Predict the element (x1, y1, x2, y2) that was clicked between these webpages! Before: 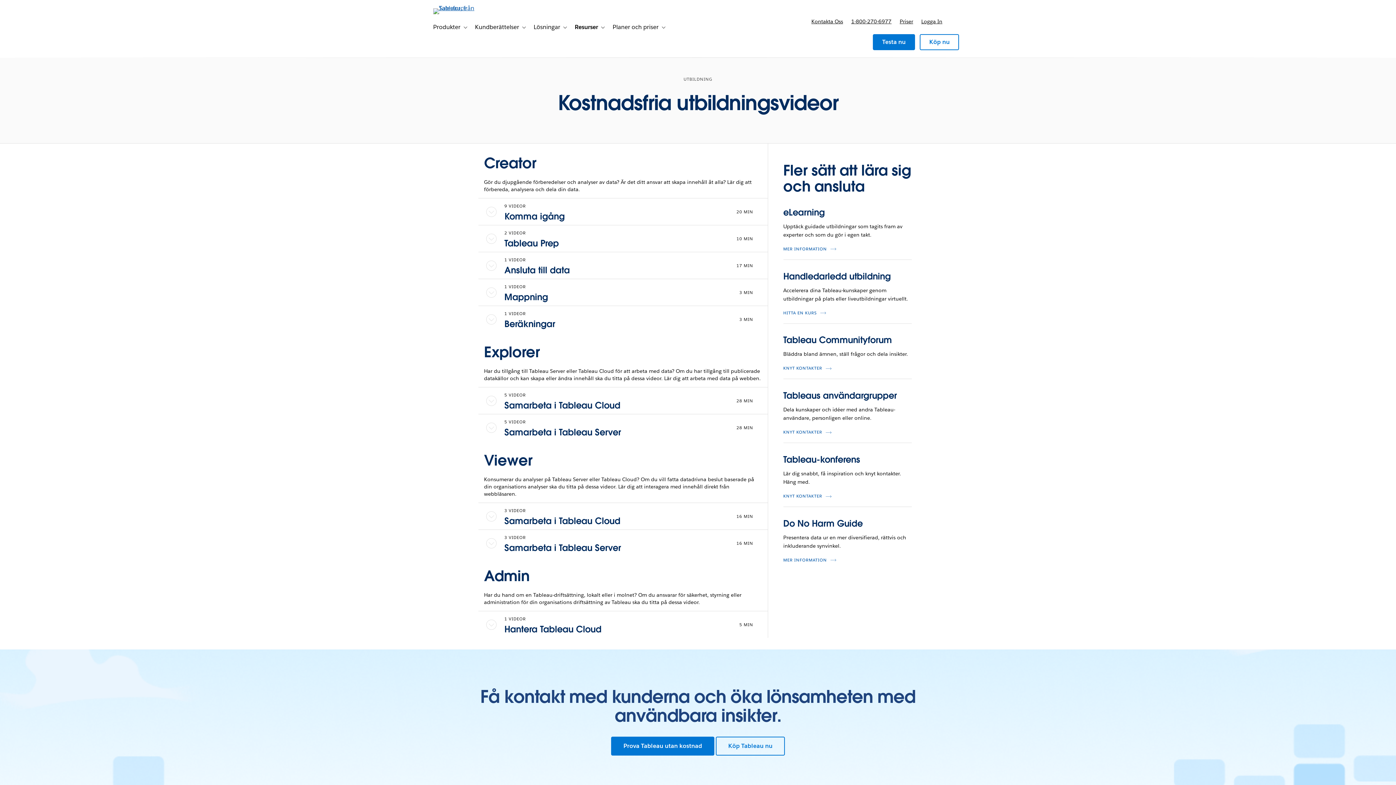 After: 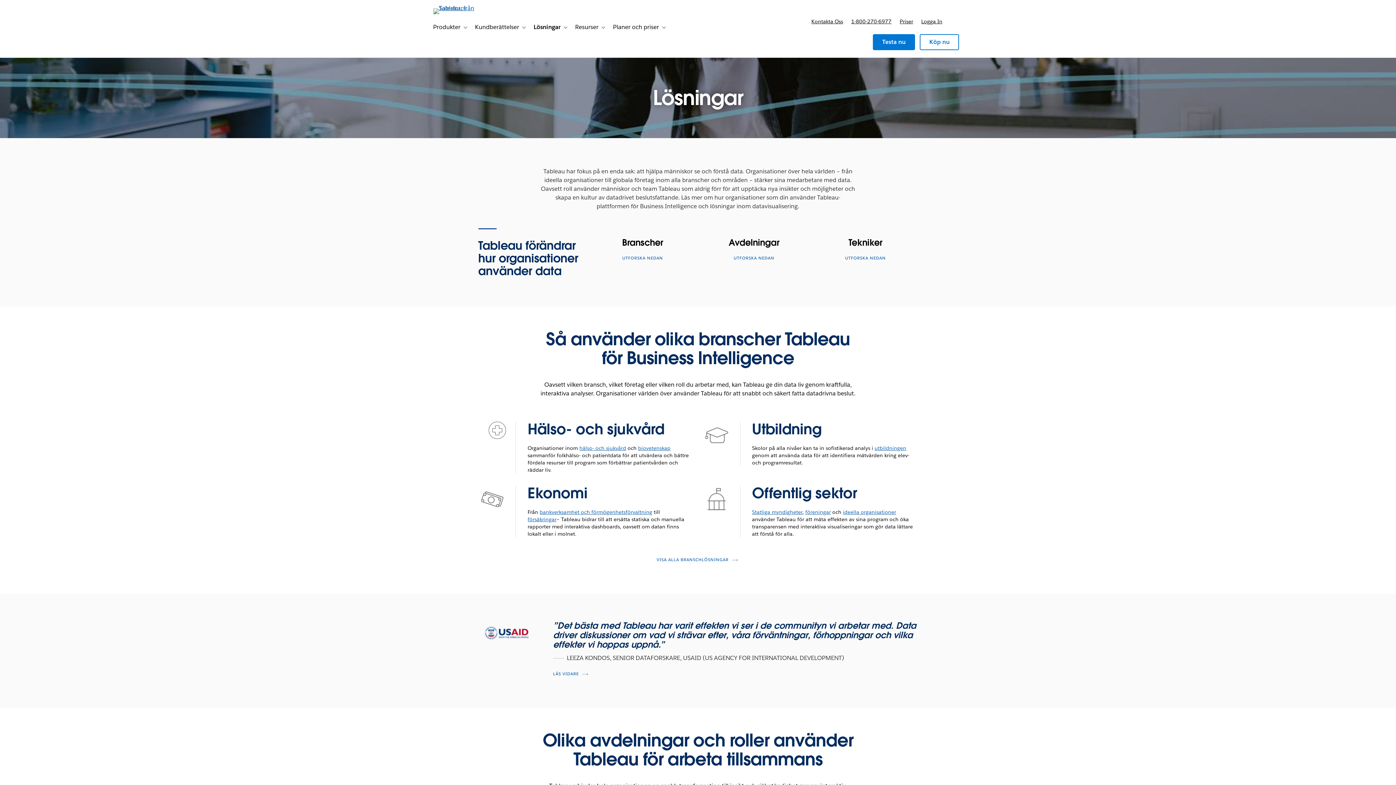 Action: label: Lösningar bbox: (527, 20, 560, 34)